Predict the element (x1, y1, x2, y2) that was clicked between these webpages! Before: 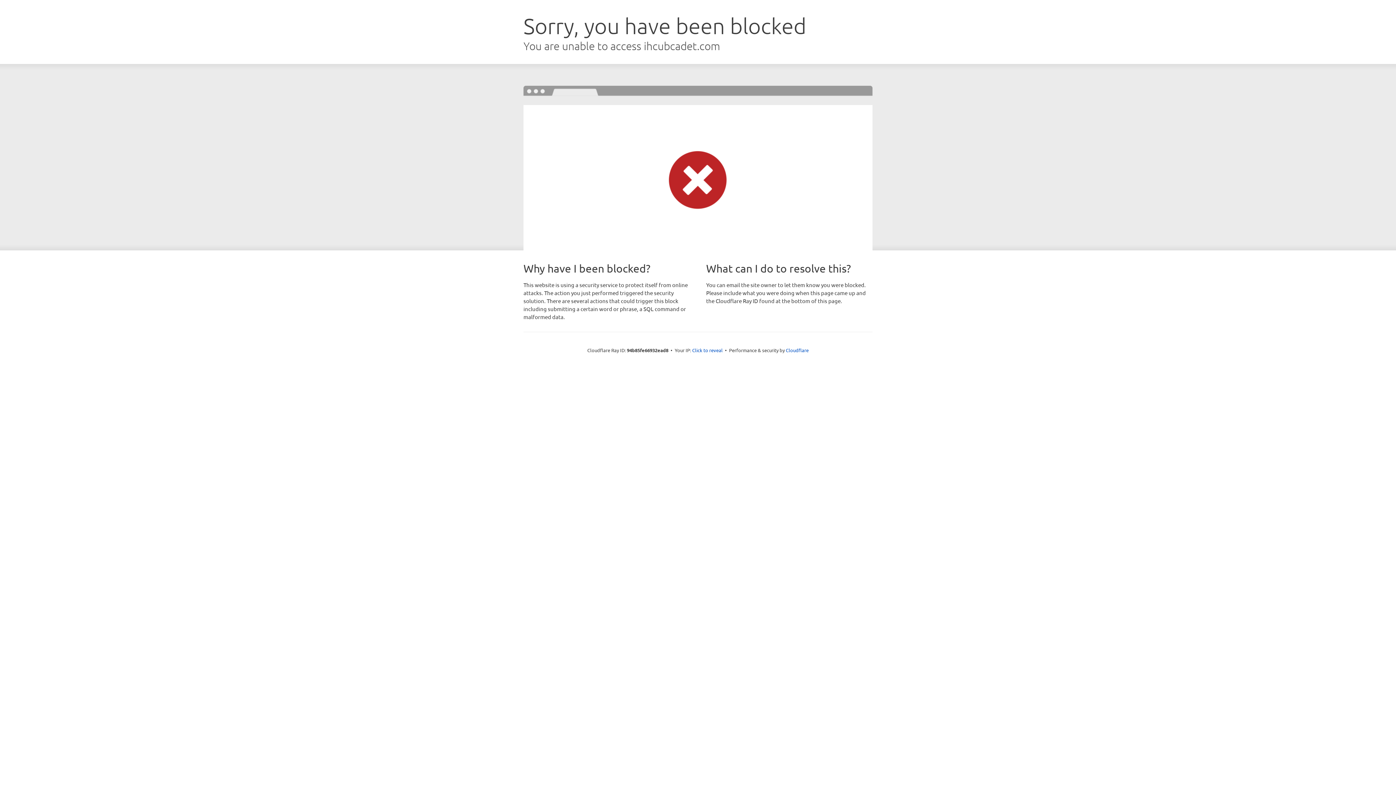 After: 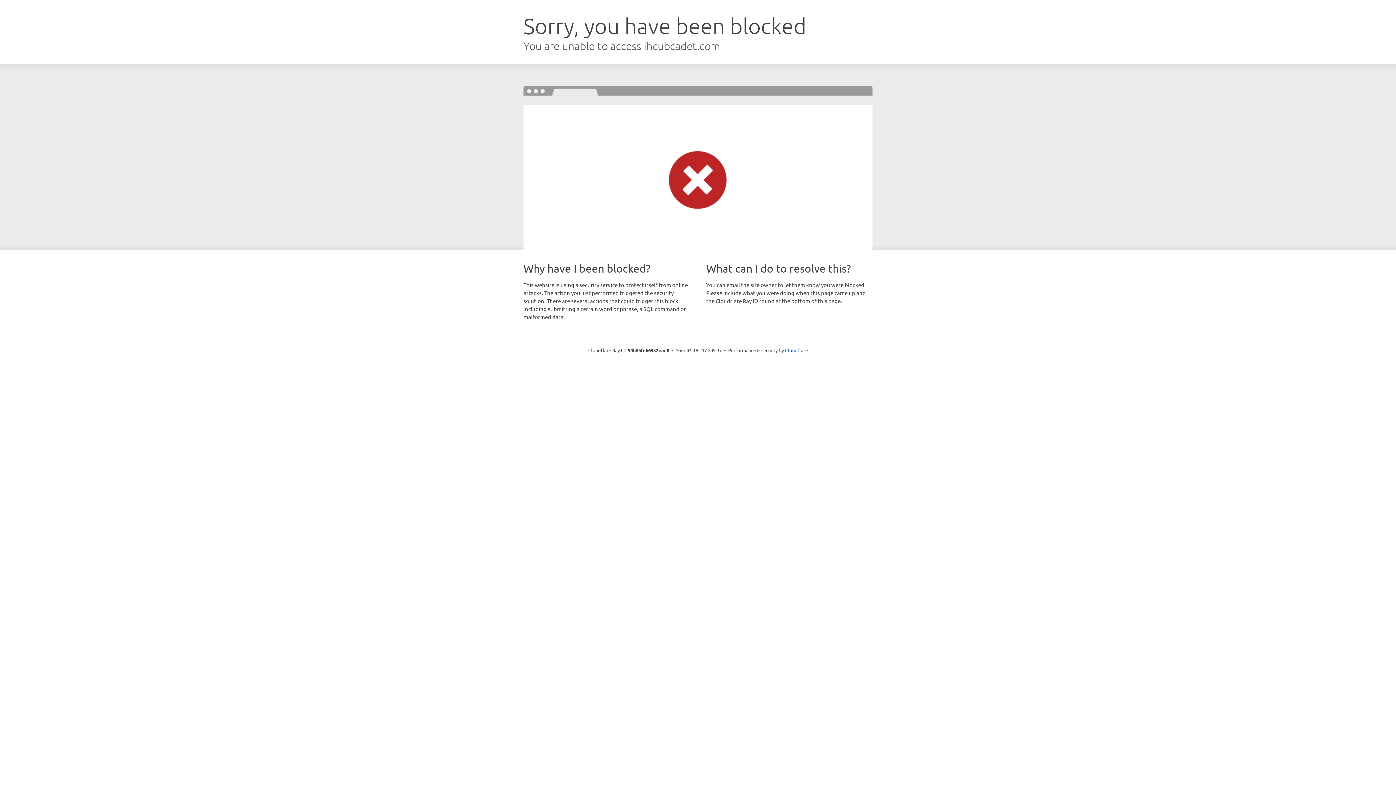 Action: bbox: (692, 346, 722, 353) label: Click to reveal